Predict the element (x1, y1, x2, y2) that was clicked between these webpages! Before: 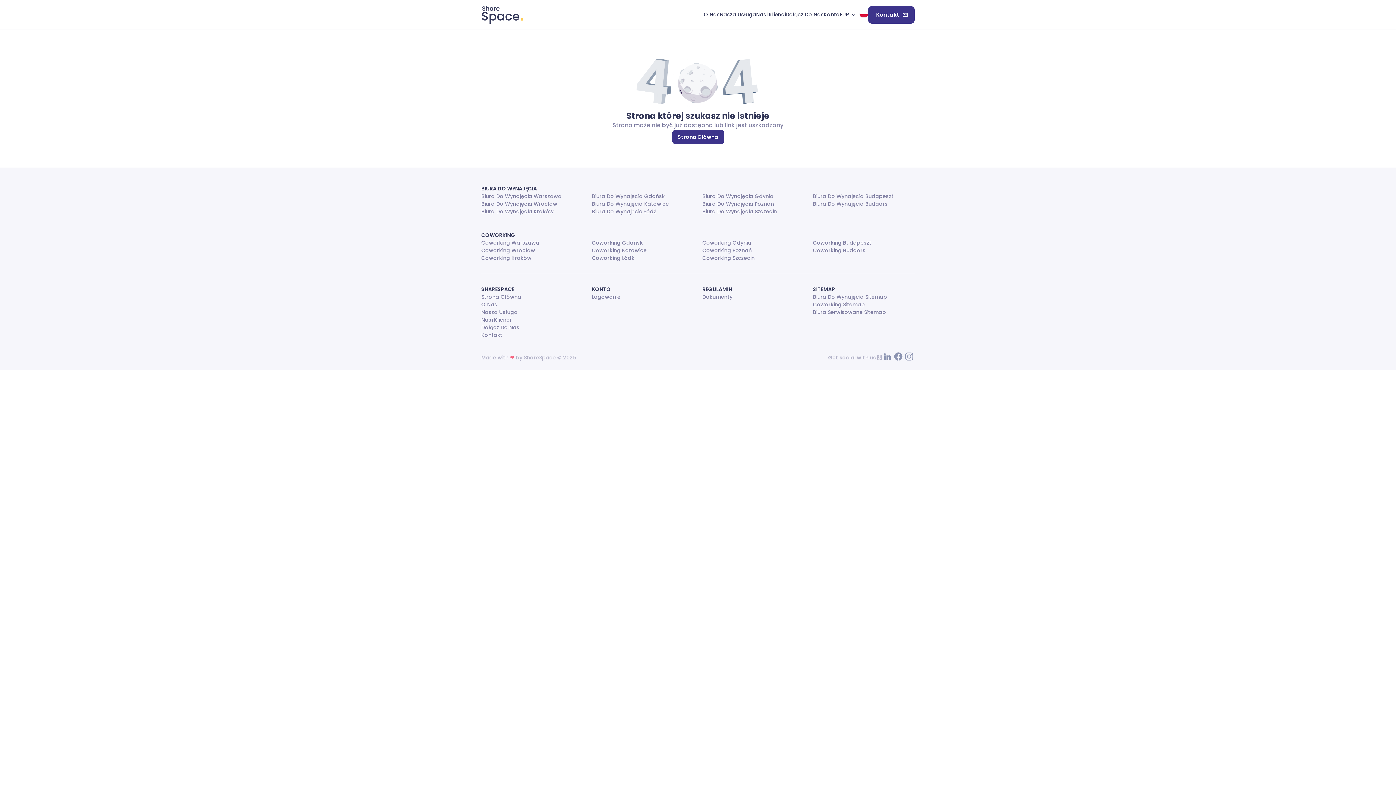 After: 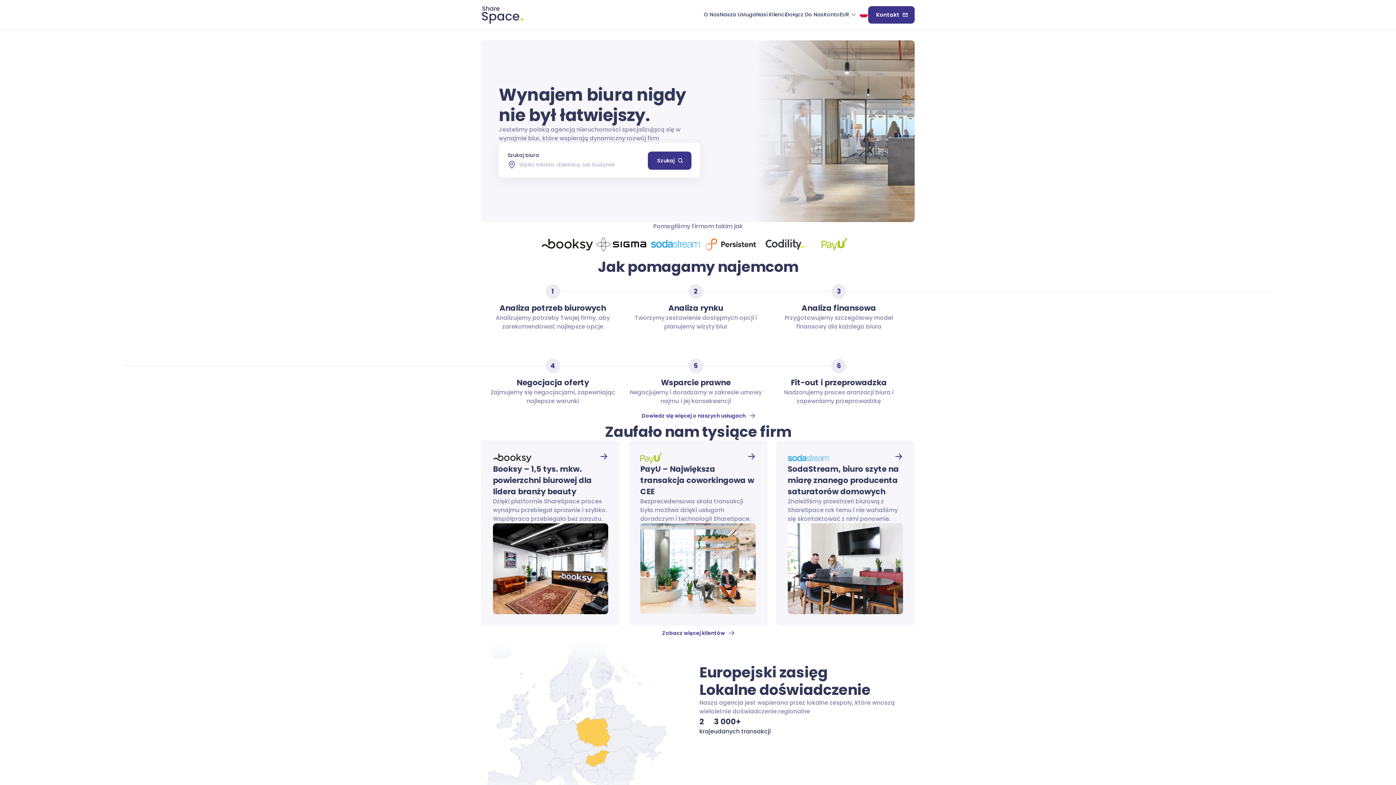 Action: label: Strona Główna bbox: (672, 129, 724, 144)